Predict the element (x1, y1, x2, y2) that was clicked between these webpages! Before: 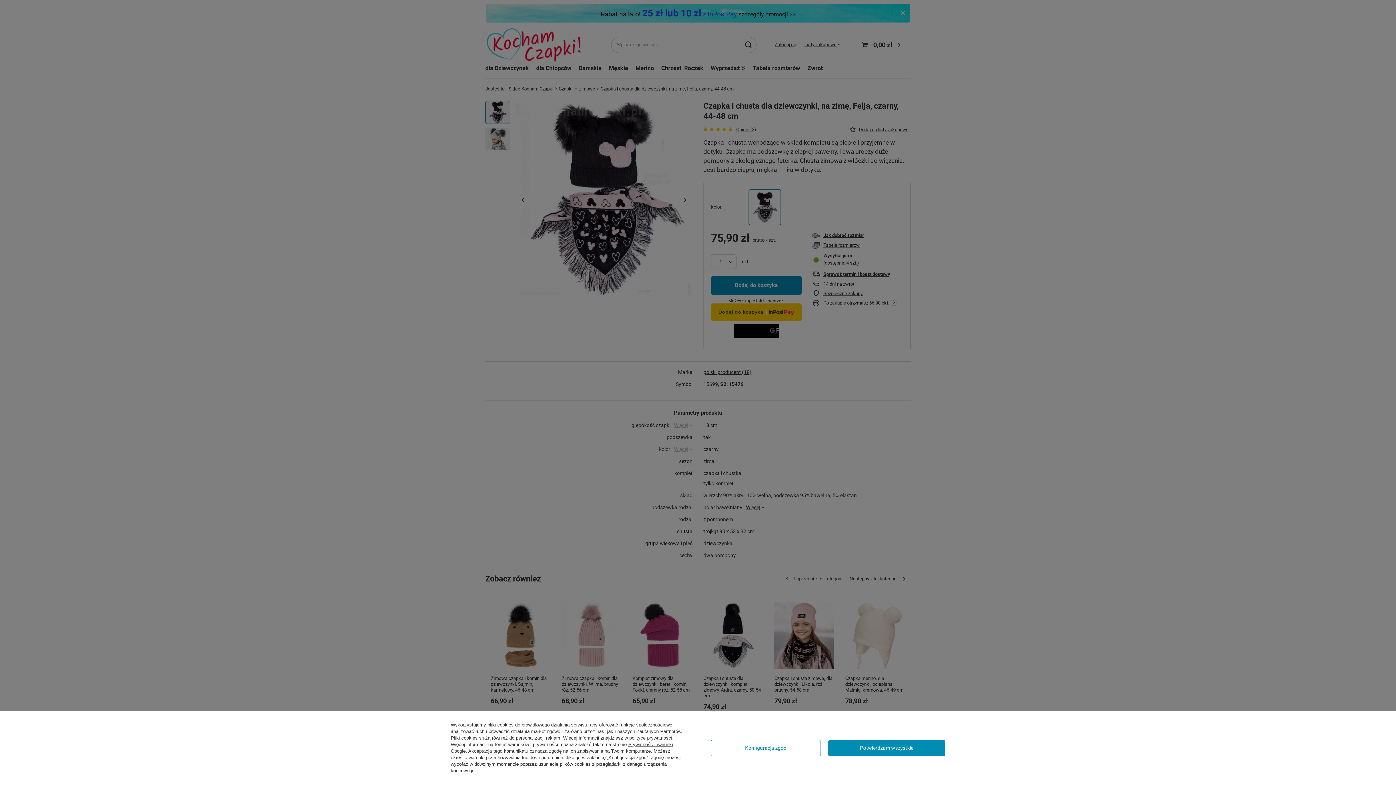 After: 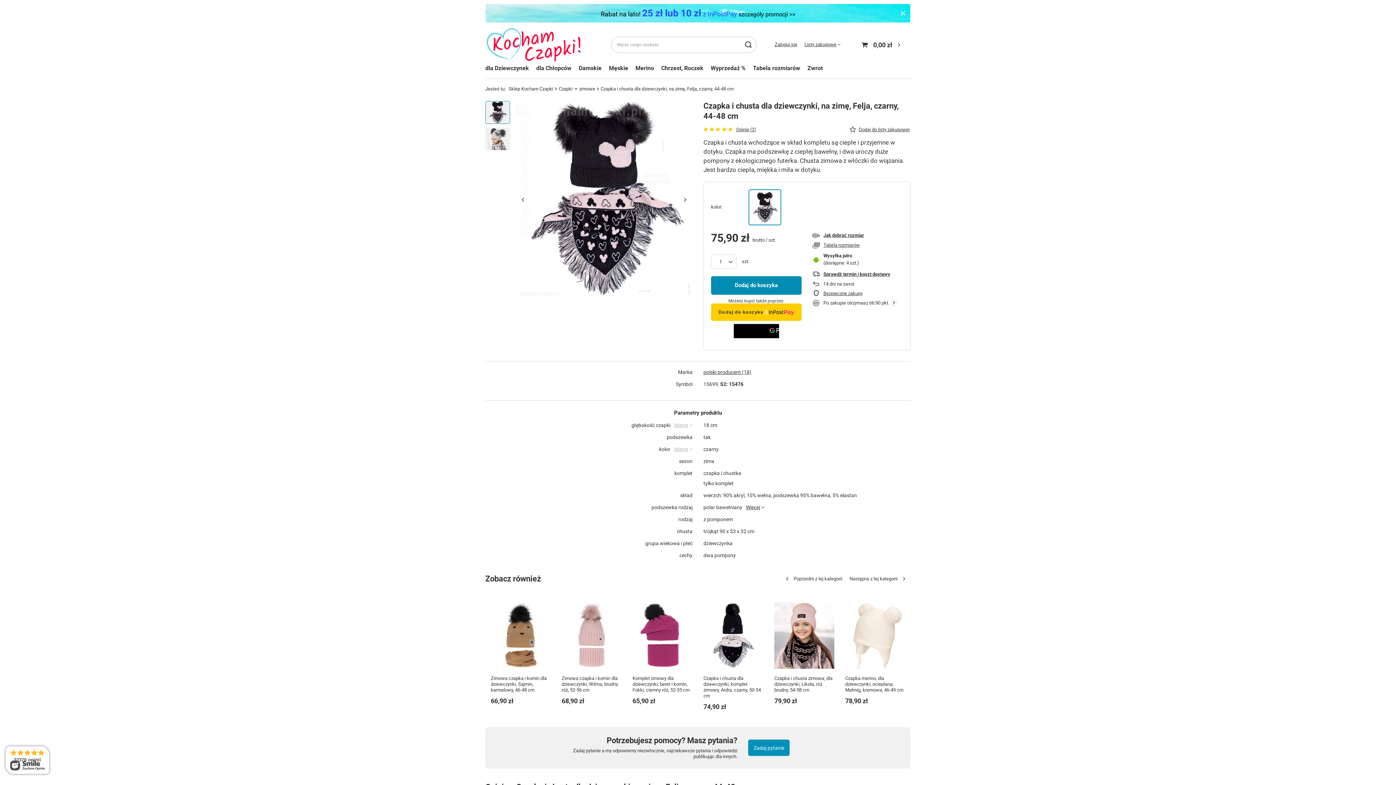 Action: label: Potwierdzam wszystkie bbox: (828, 740, 945, 756)